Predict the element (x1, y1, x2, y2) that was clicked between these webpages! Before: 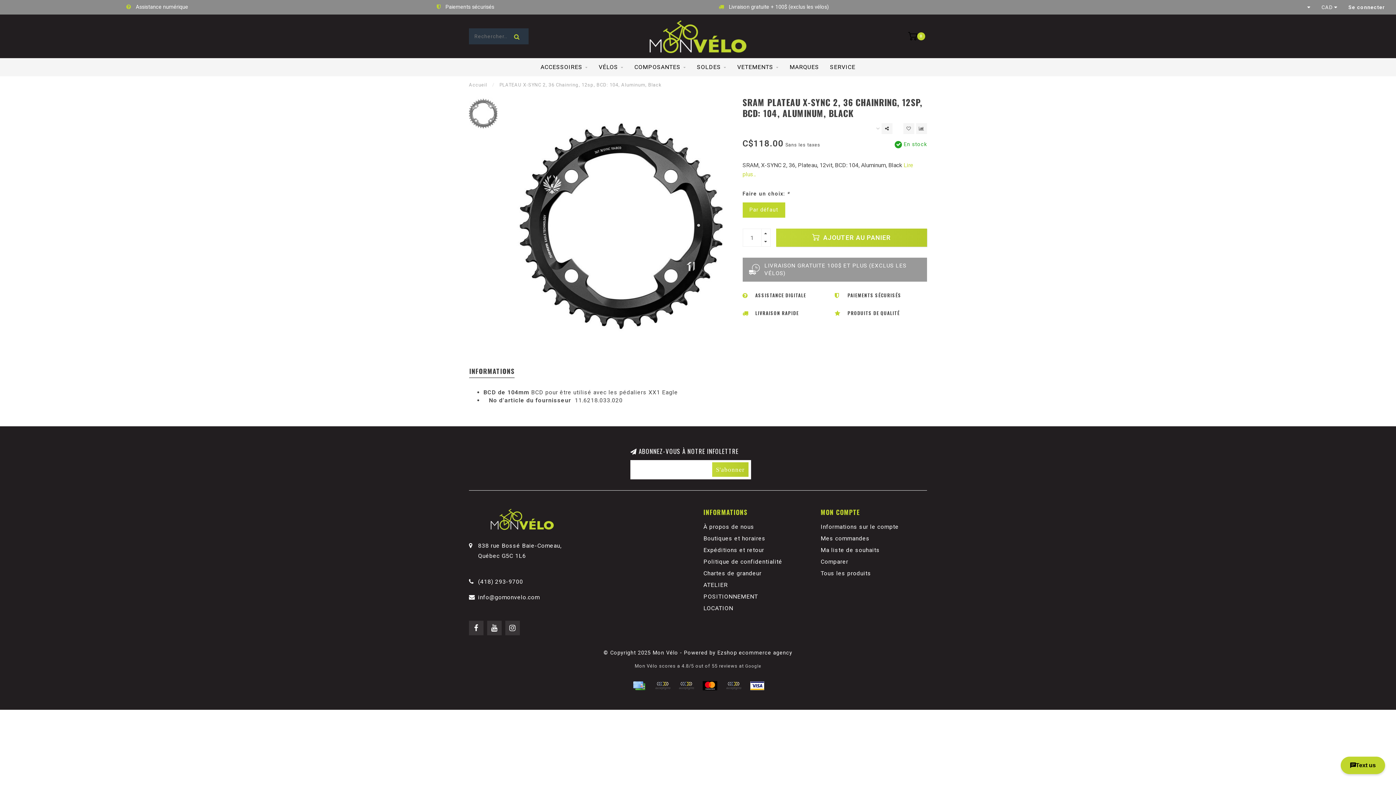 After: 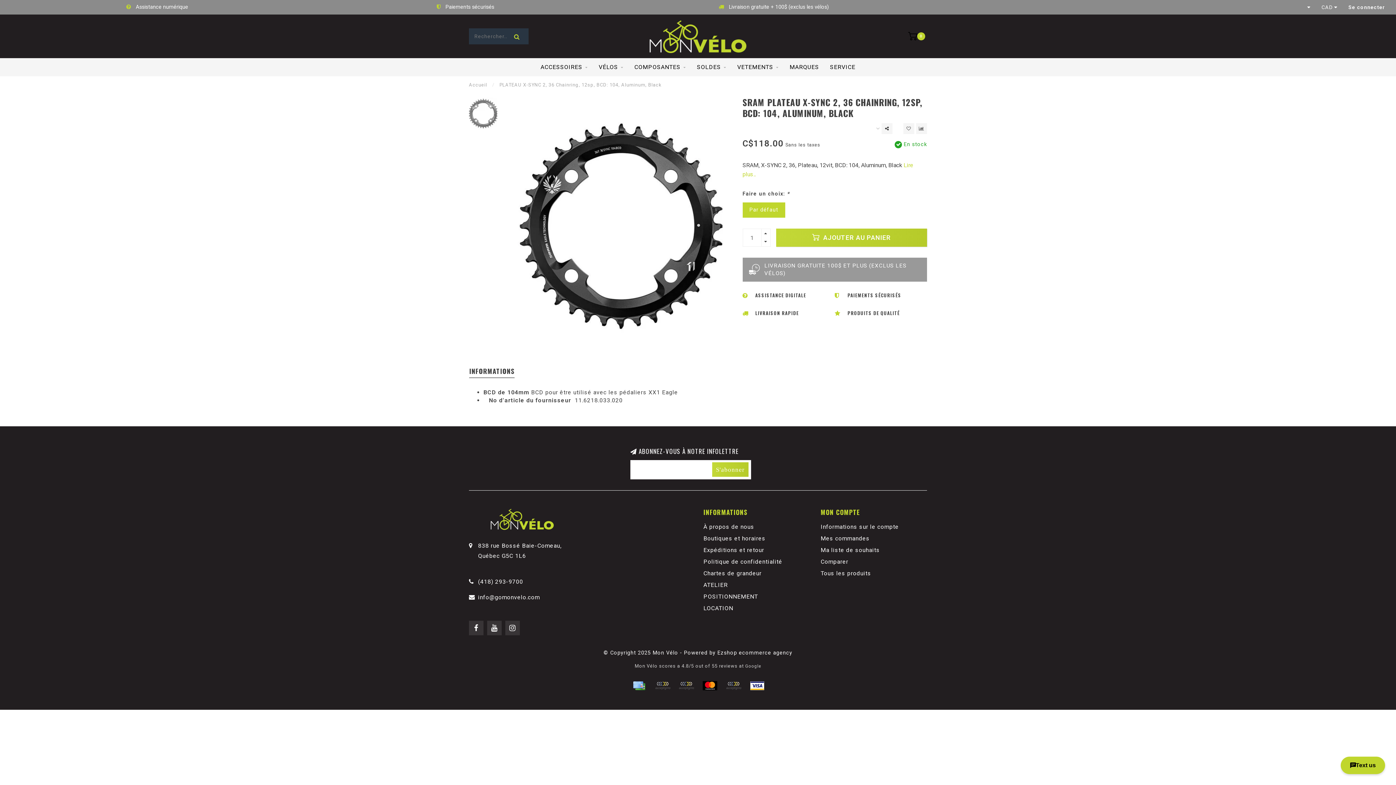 Action: bbox: (499, 82, 661, 87) label: PLATEAU X-SYNC 2, 36 Chainring, 12sp, BCD: 104, Aluminum, Black